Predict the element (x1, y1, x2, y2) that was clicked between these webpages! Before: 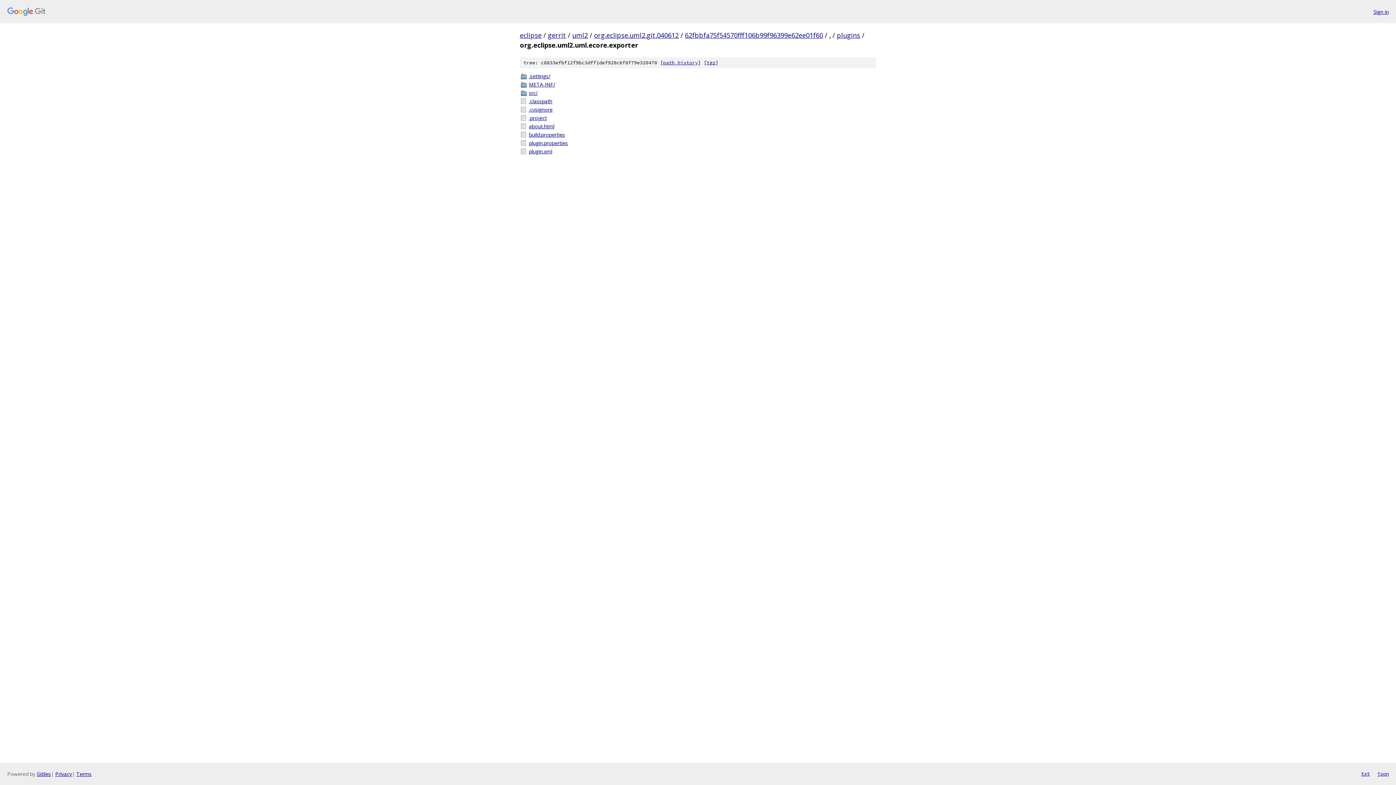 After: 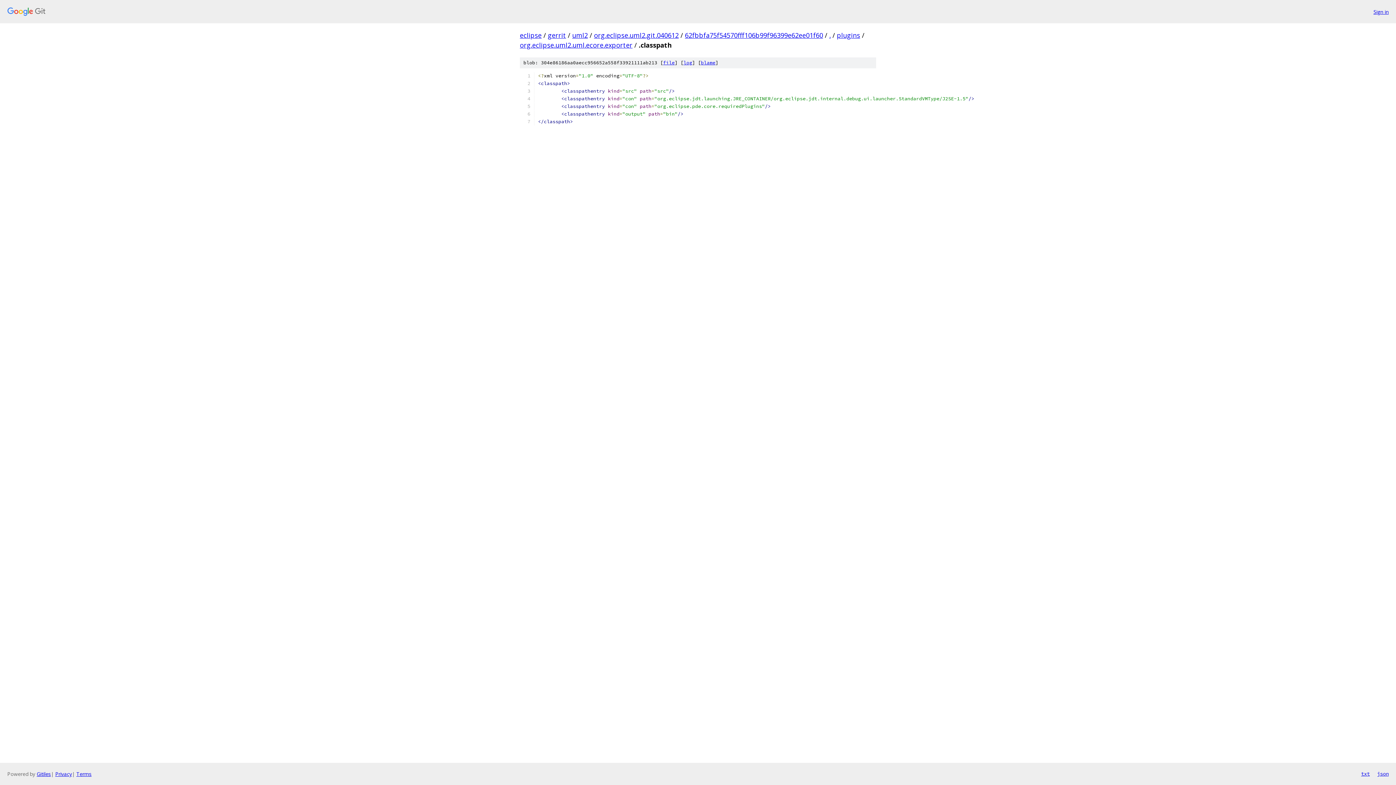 Action: label: .classpath bbox: (529, 97, 876, 105)